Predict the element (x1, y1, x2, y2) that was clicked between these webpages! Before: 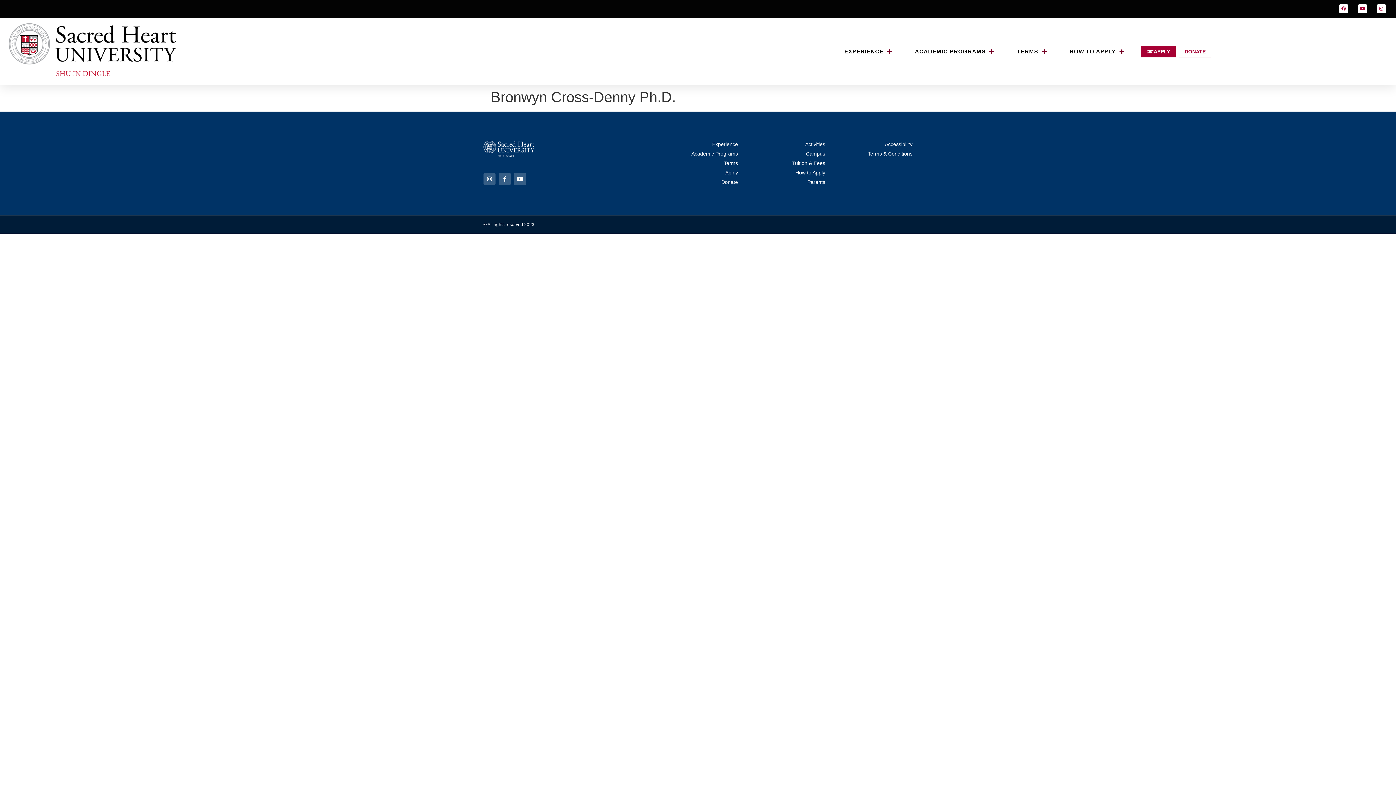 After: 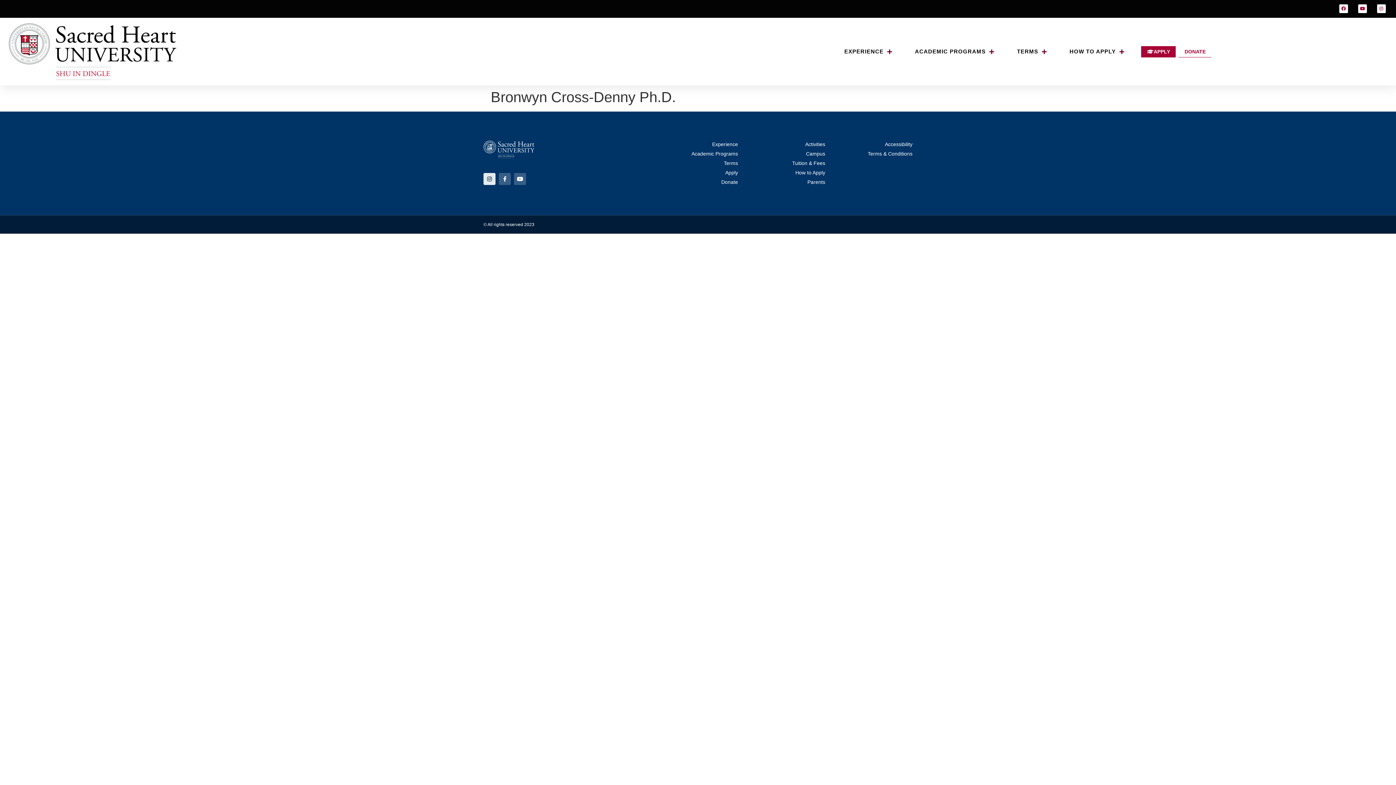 Action: bbox: (483, 172, 495, 184) label: Instagram